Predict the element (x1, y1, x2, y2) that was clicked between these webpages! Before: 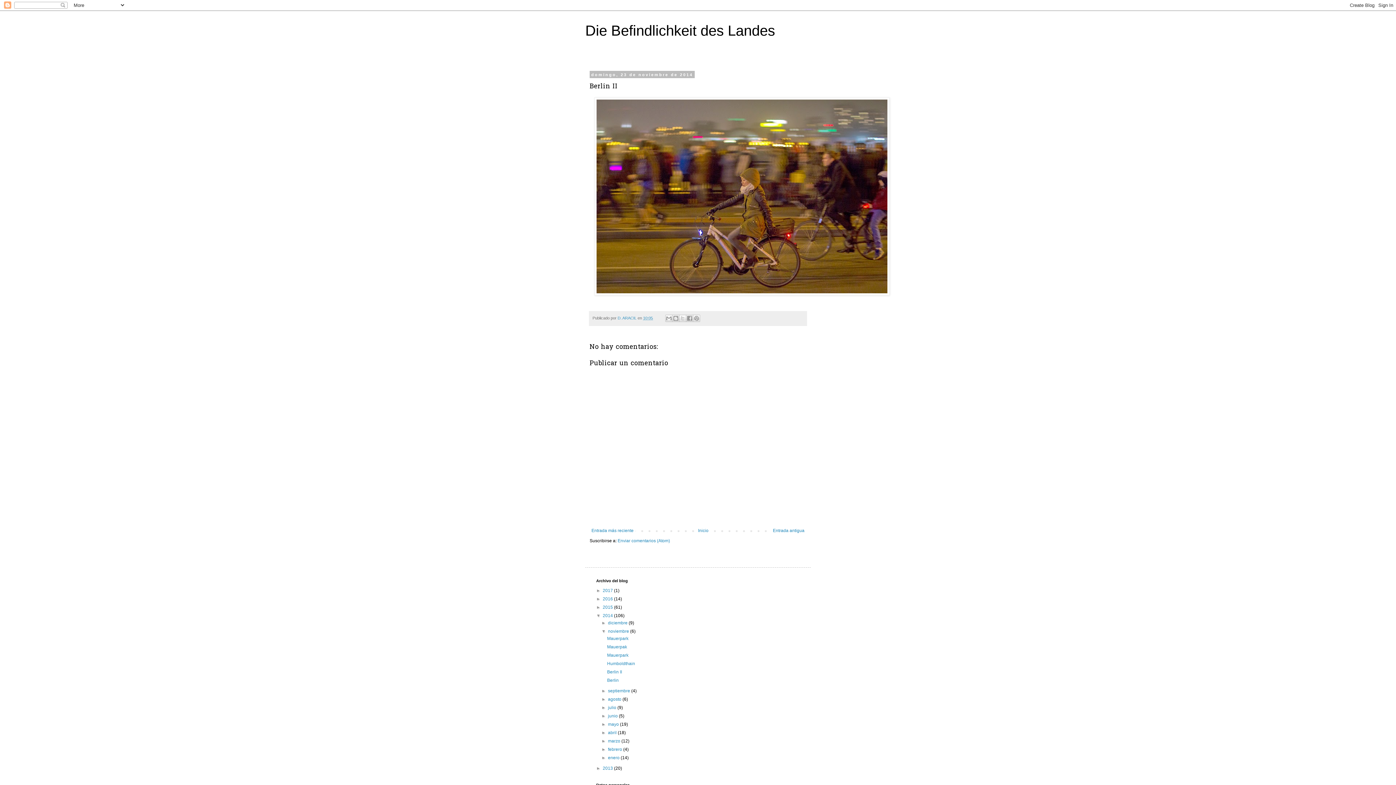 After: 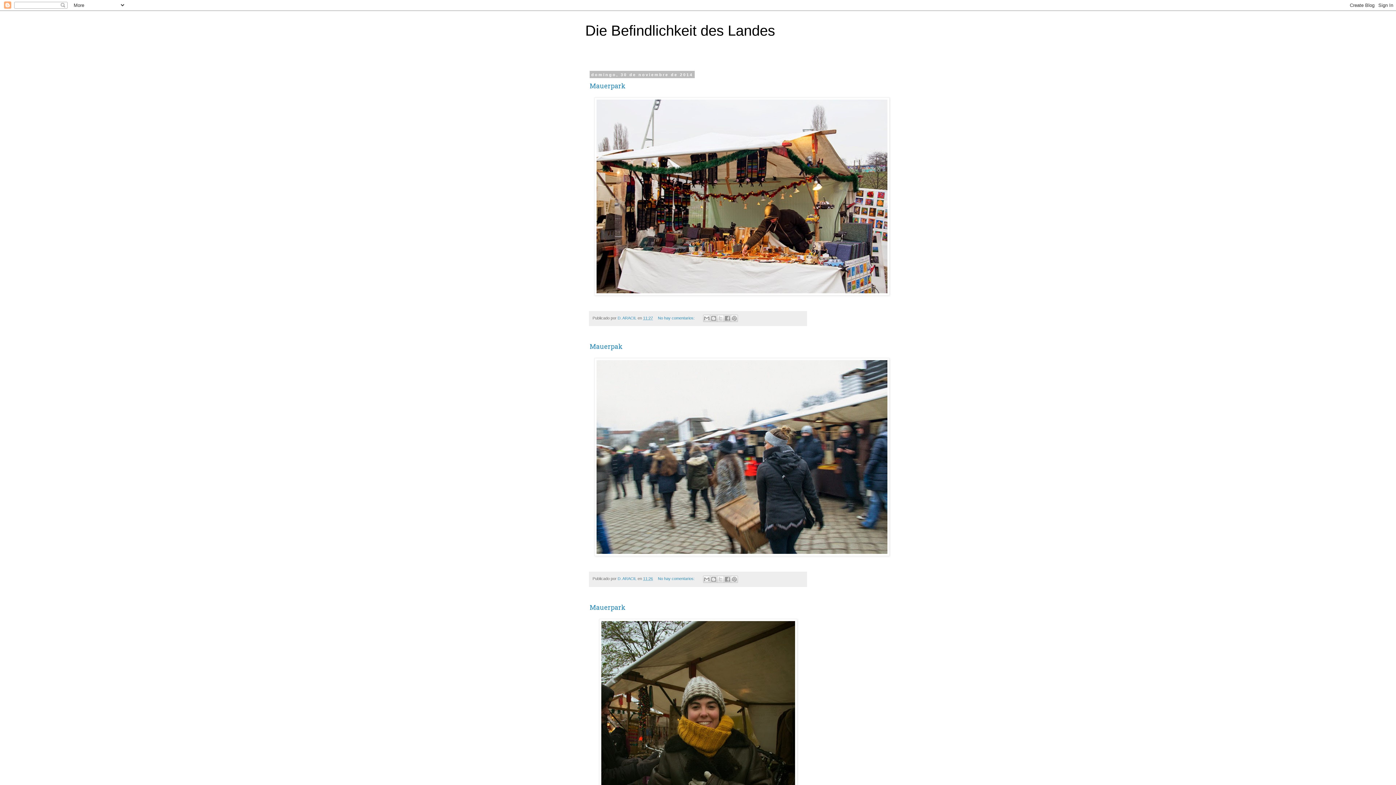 Action: bbox: (608, 629, 630, 634) label: noviembre 